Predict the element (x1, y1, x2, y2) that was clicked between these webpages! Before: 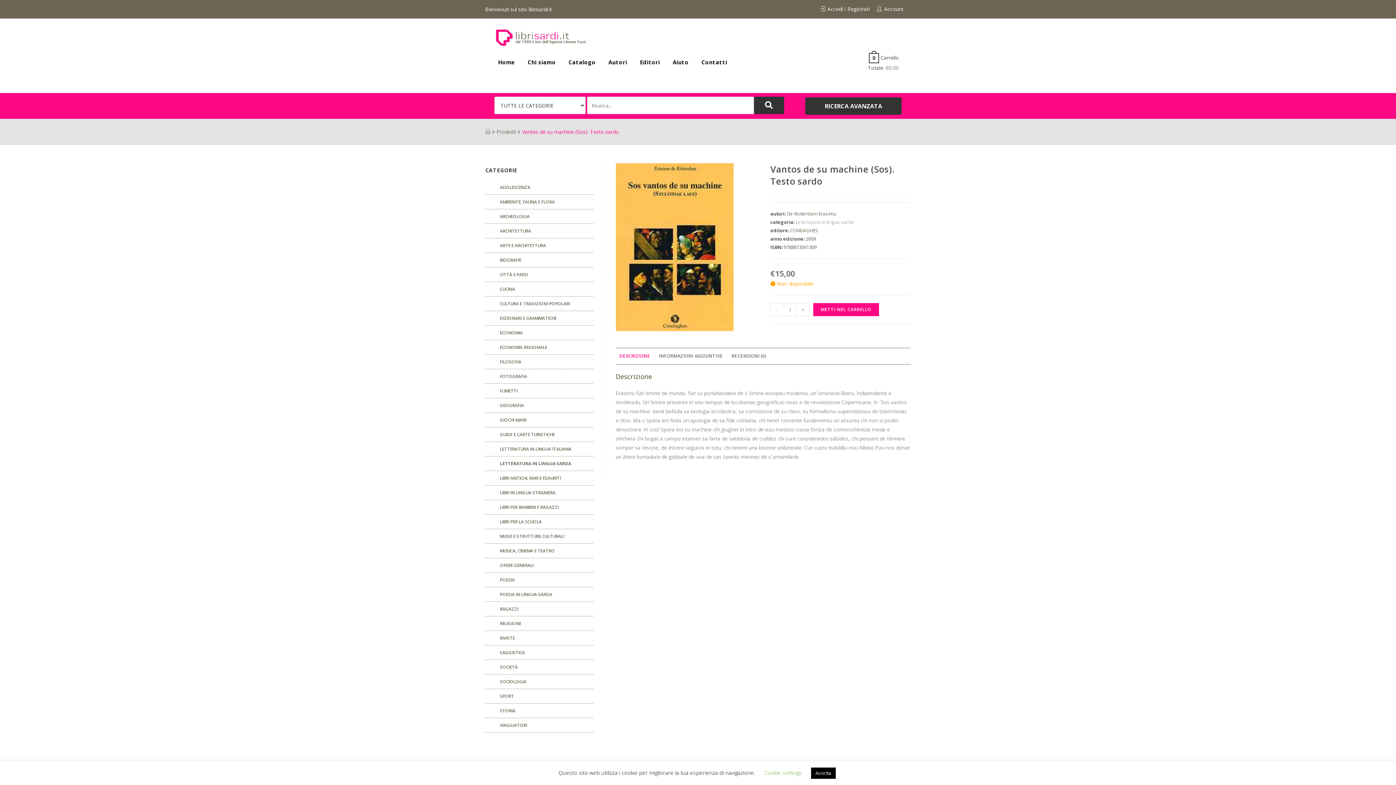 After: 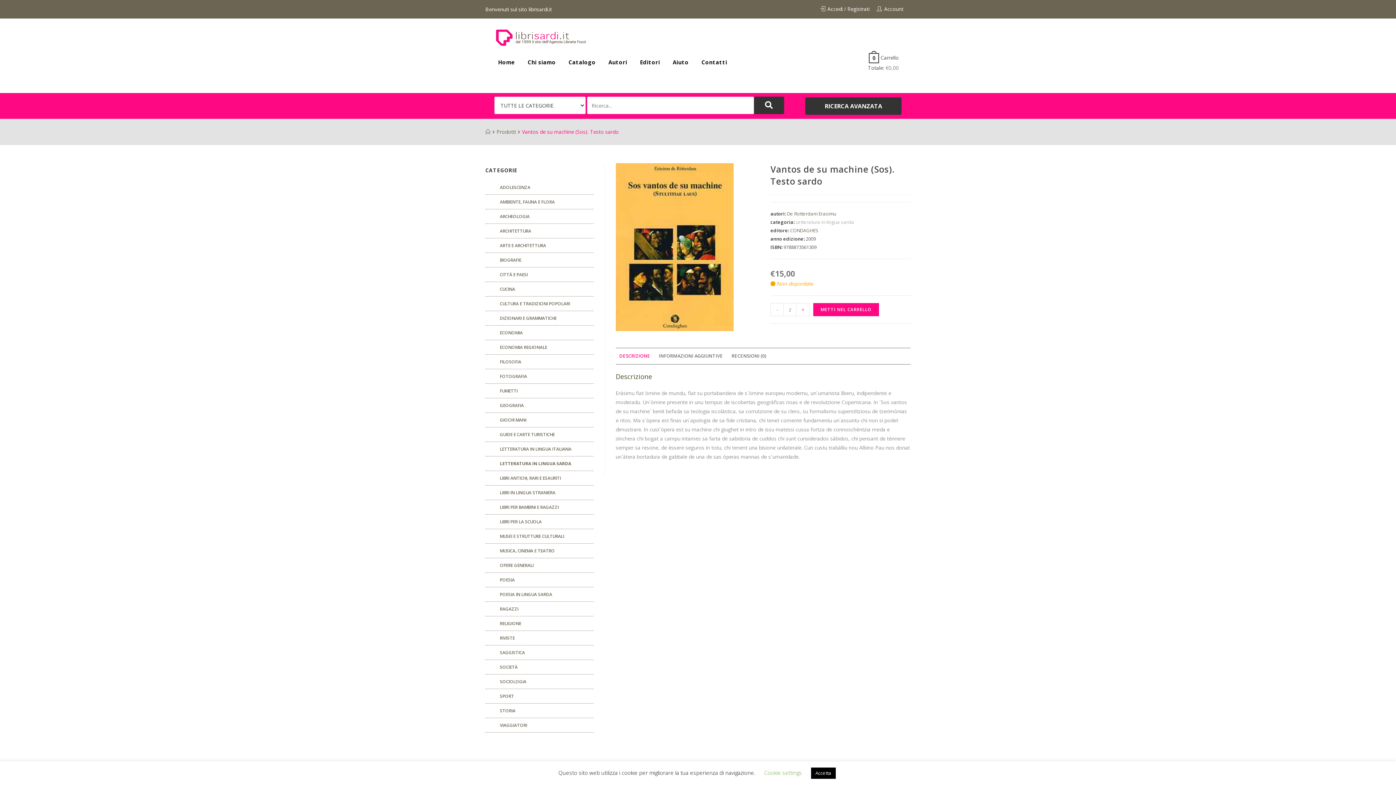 Action: label: + bbox: (796, 303, 809, 316)